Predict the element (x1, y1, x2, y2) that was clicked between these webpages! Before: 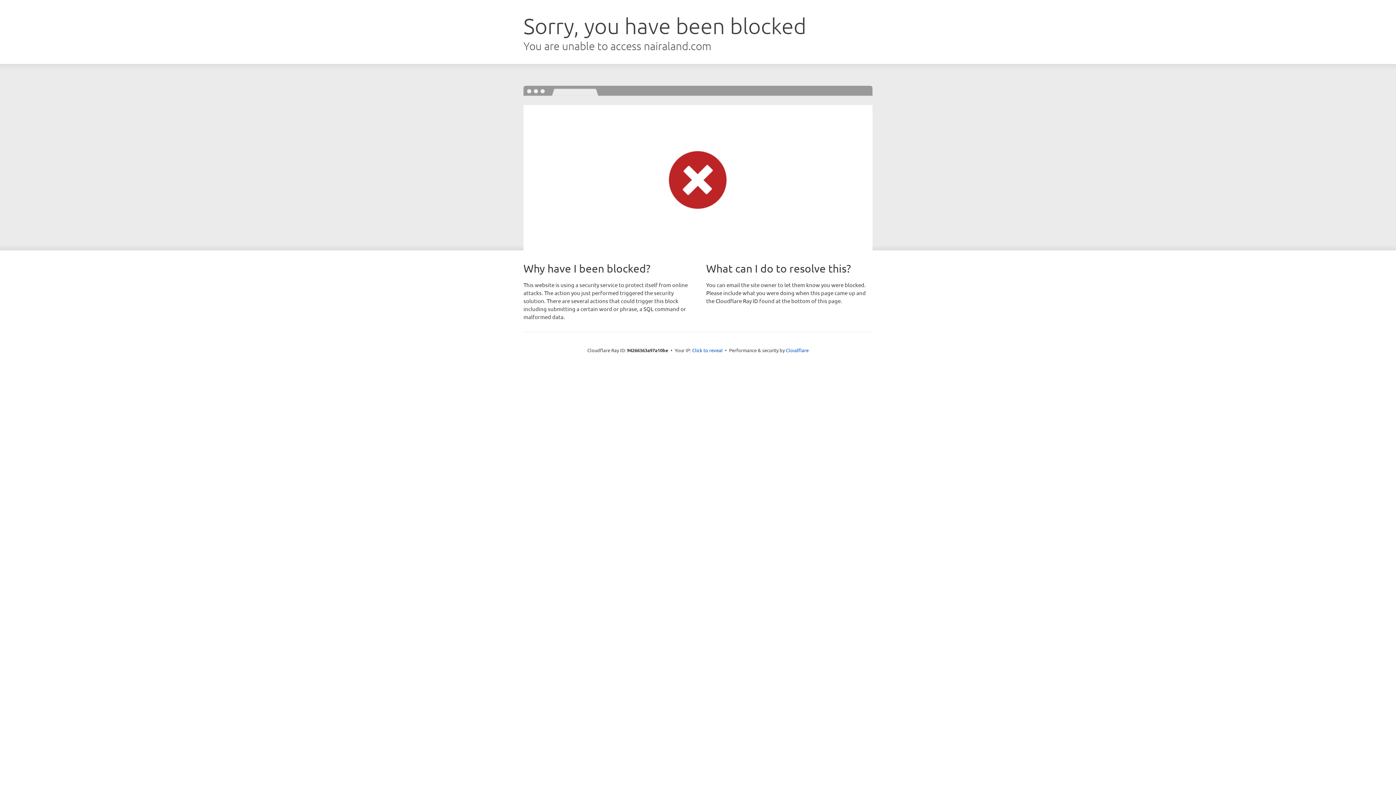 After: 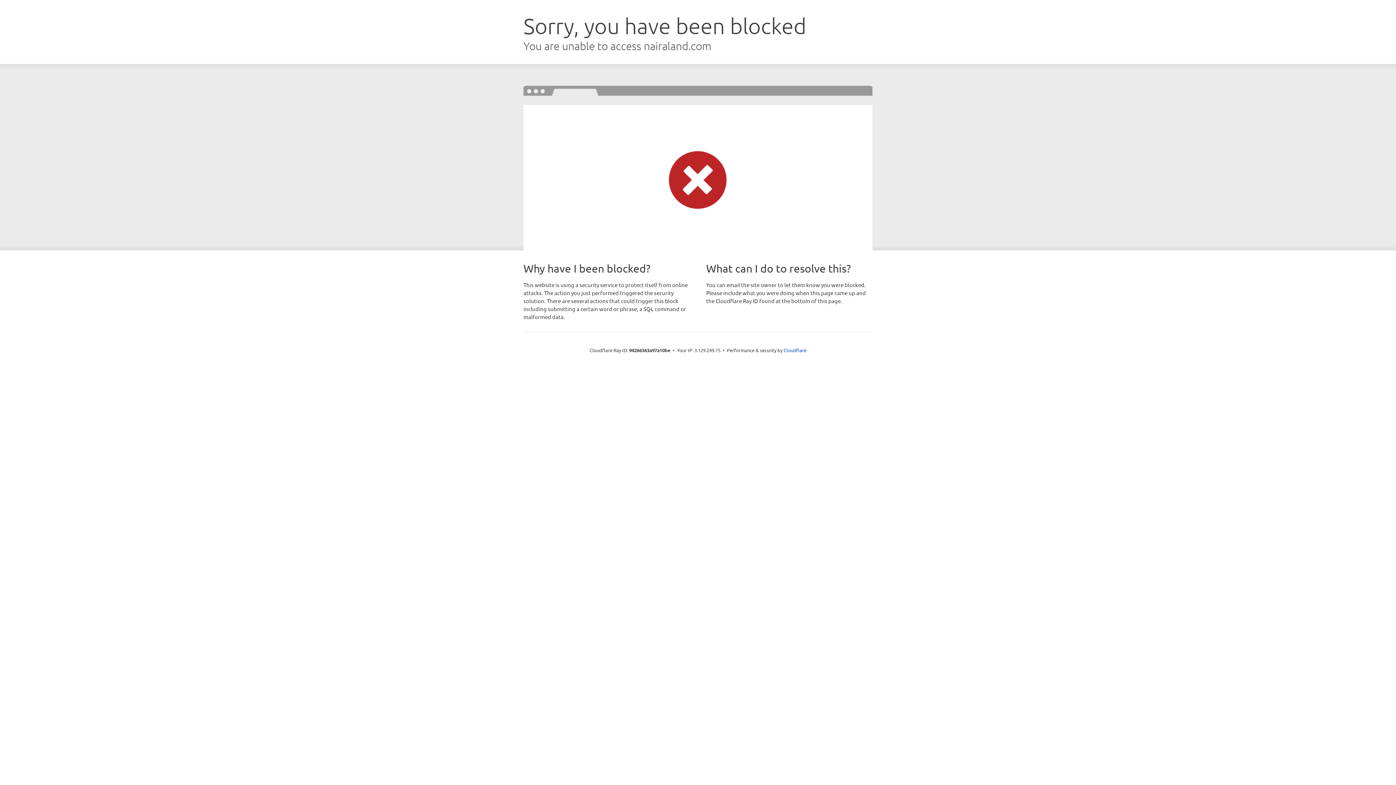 Action: label: Click to reveal bbox: (692, 346, 722, 353)